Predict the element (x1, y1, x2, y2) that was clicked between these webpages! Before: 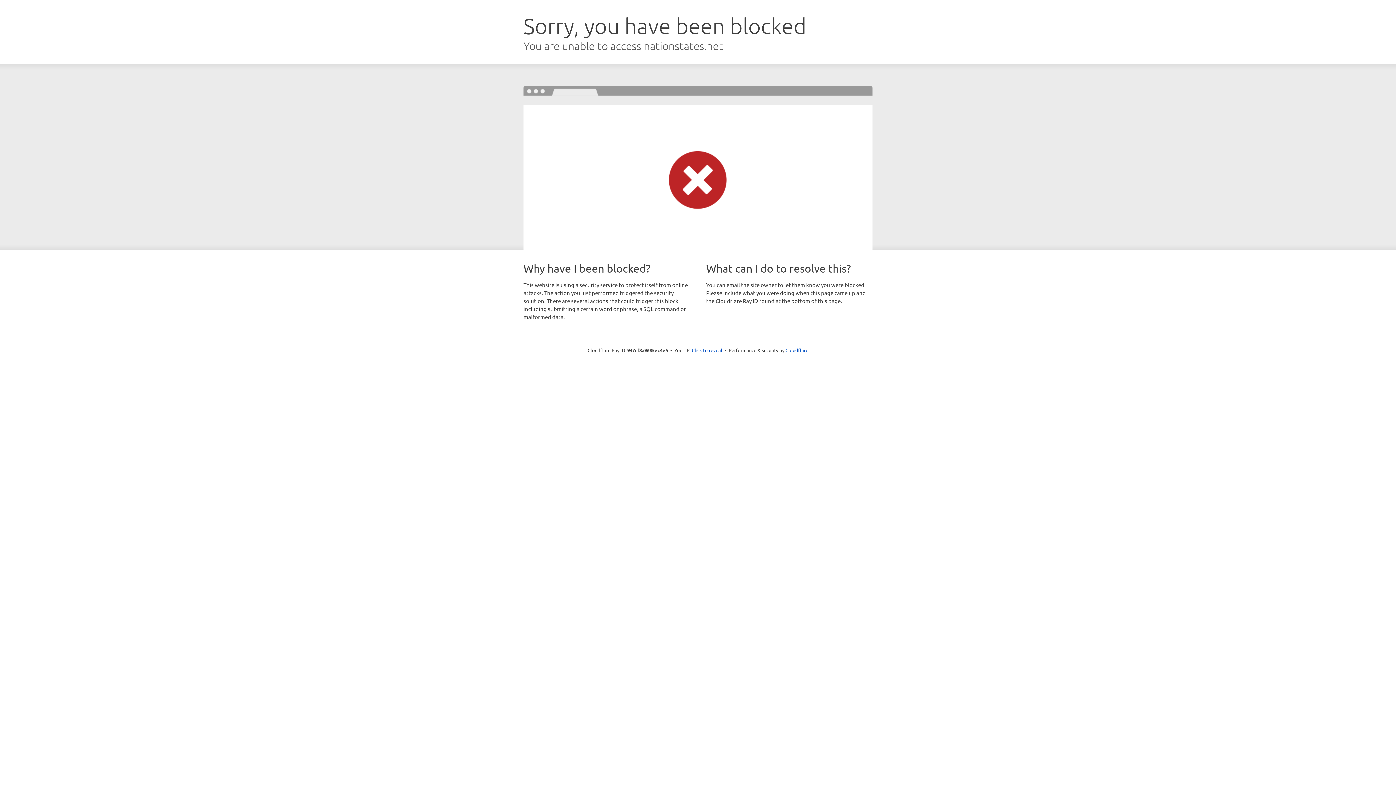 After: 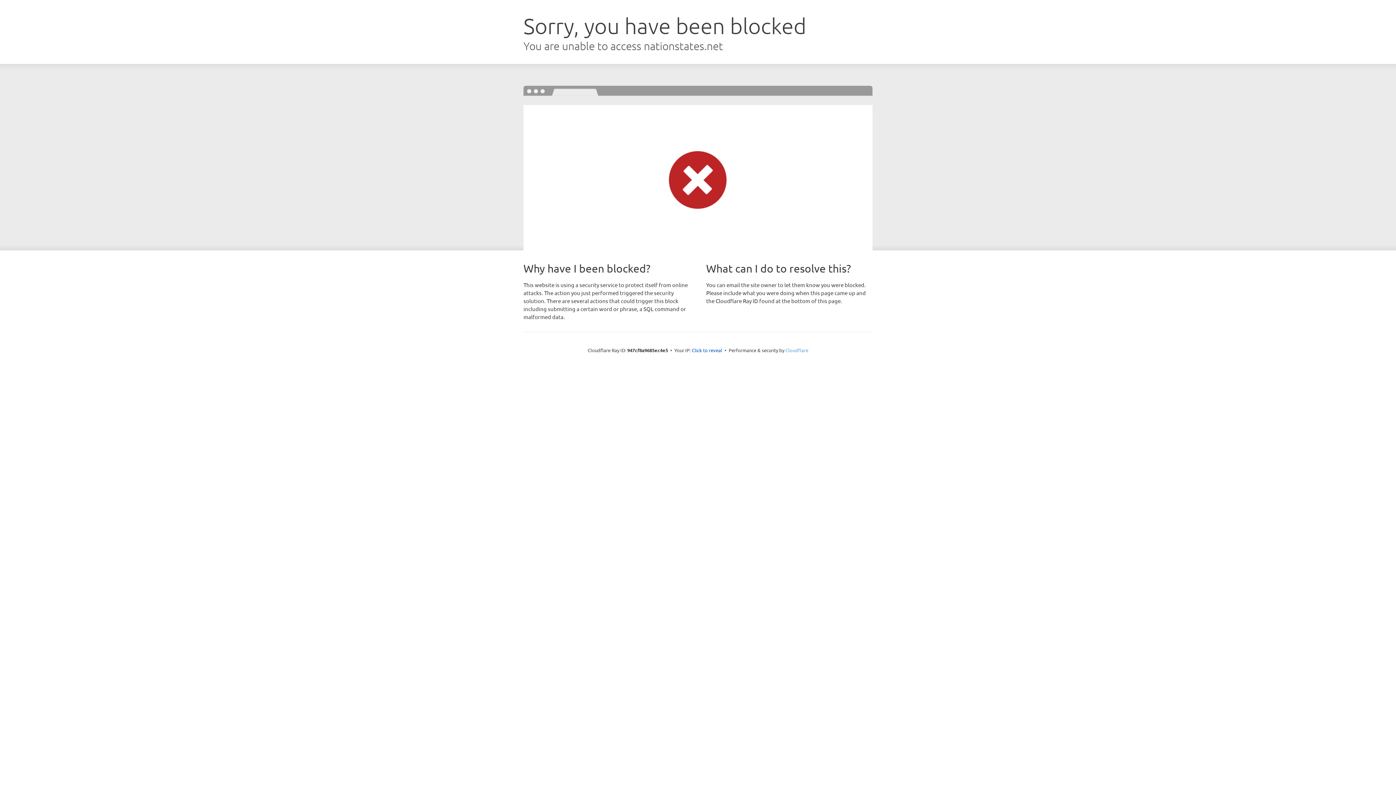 Action: label: Cloudflare bbox: (785, 347, 808, 353)